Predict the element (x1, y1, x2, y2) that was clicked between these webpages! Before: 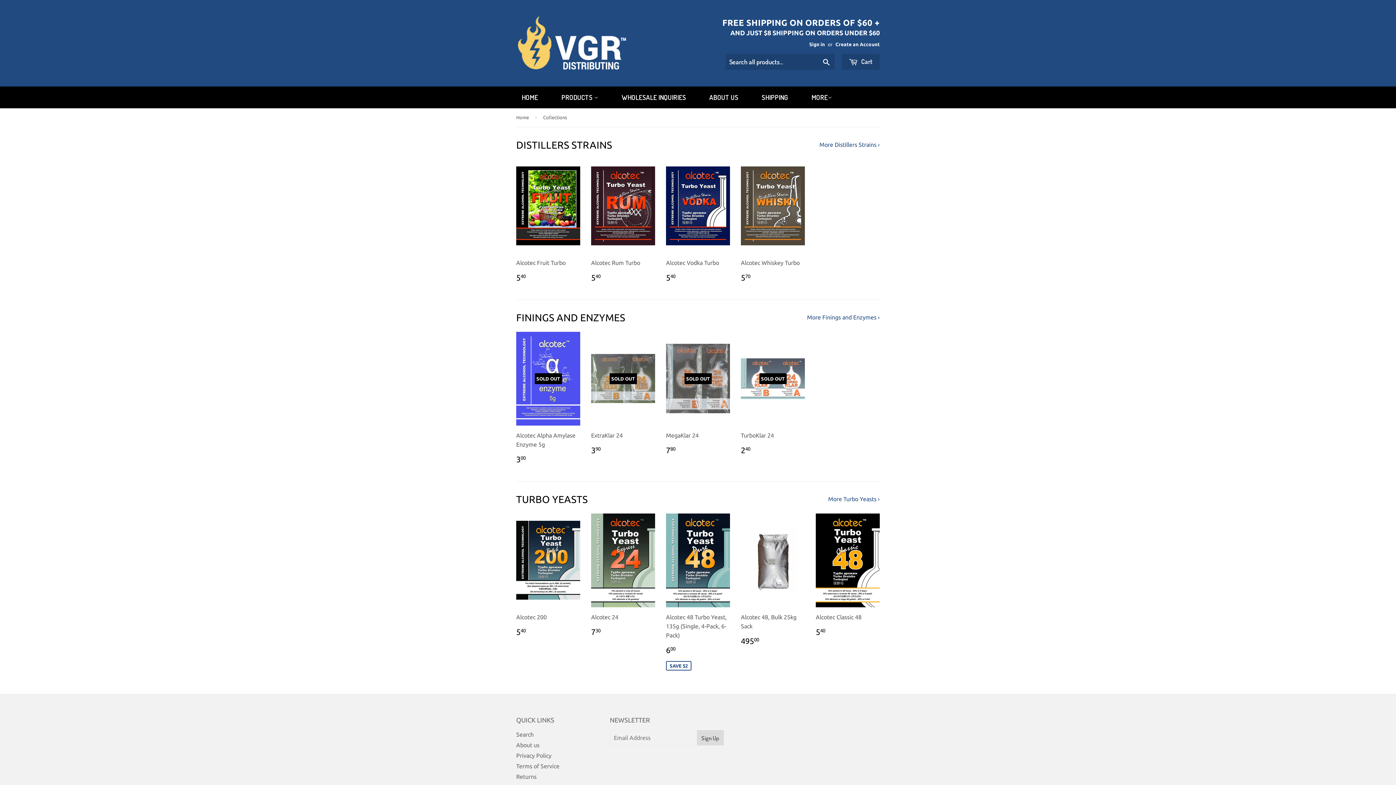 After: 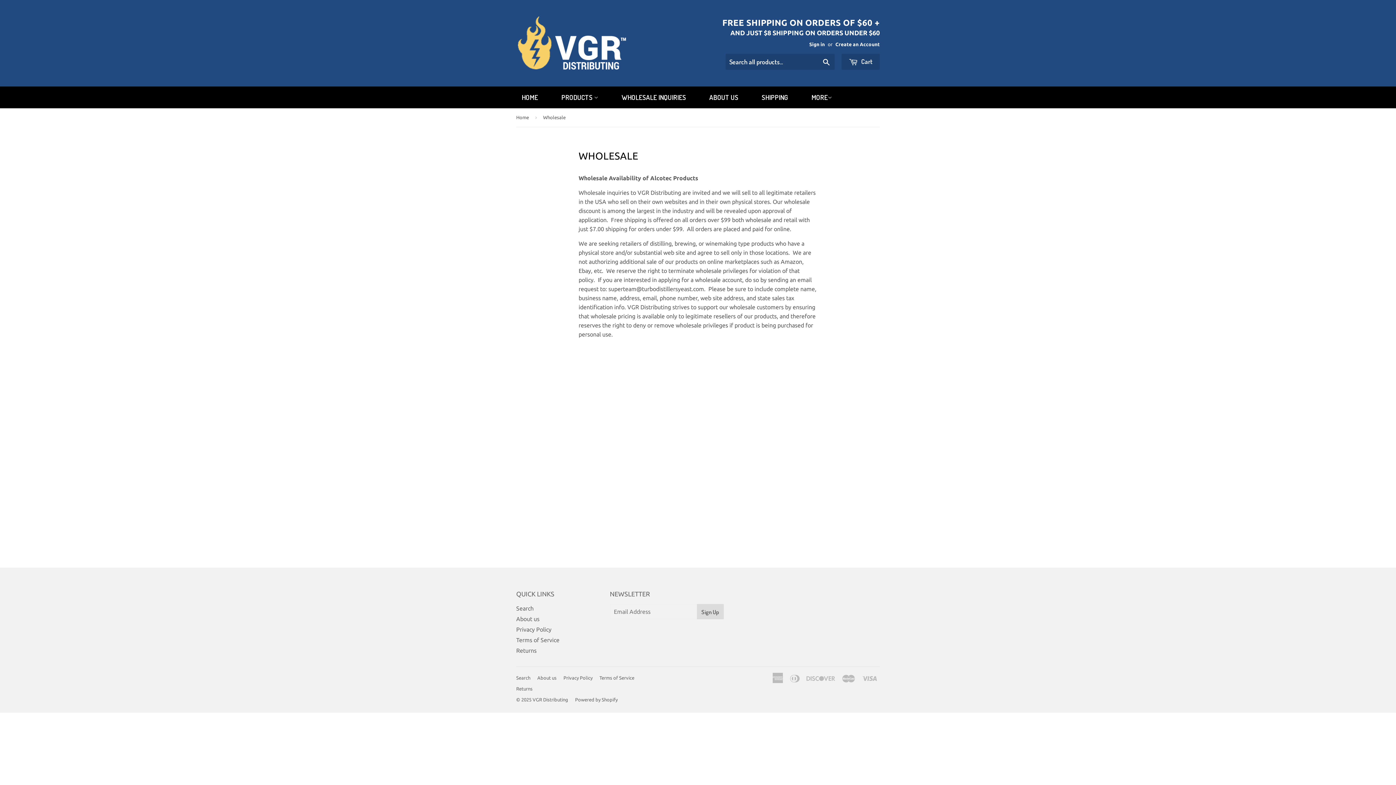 Action: bbox: (610, 86, 697, 108) label: WHOLESALE INQUIRIES